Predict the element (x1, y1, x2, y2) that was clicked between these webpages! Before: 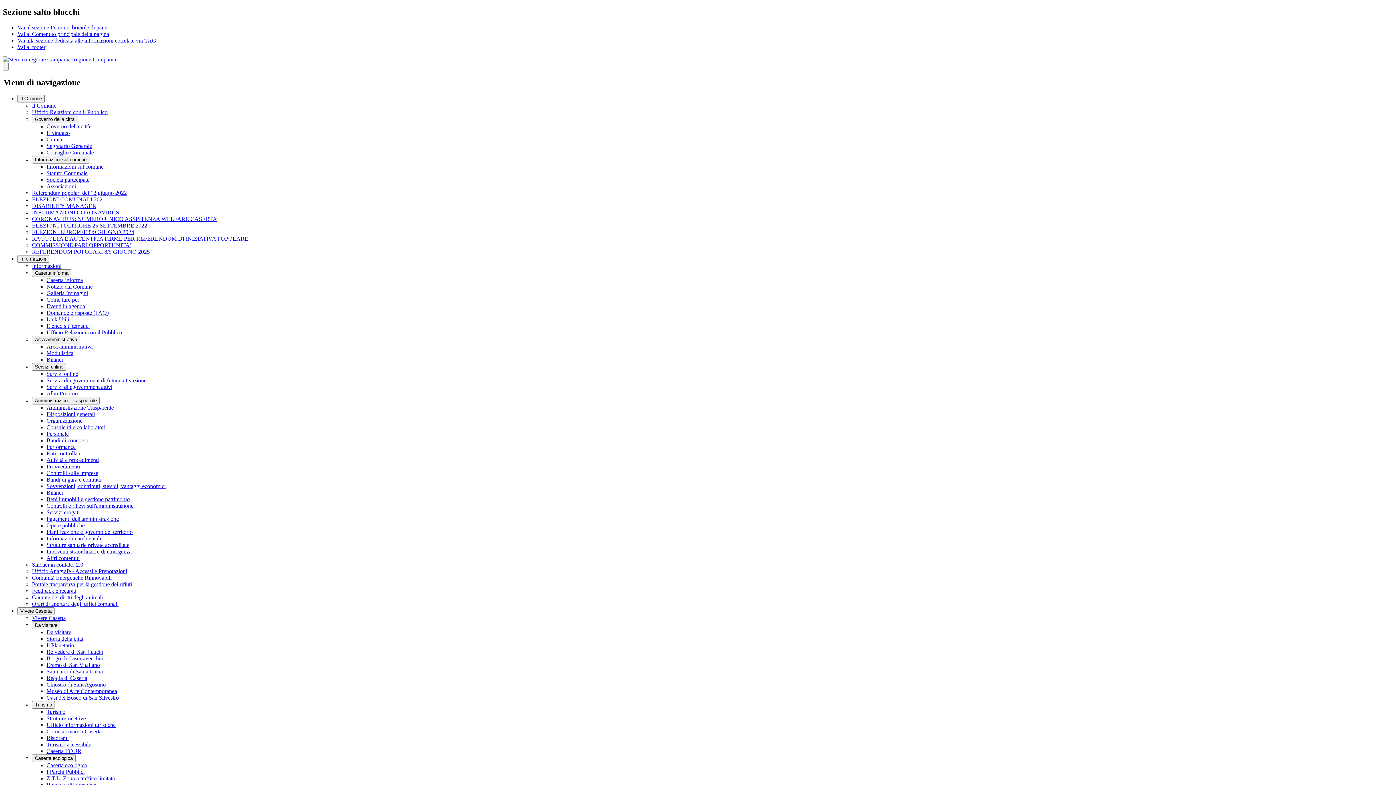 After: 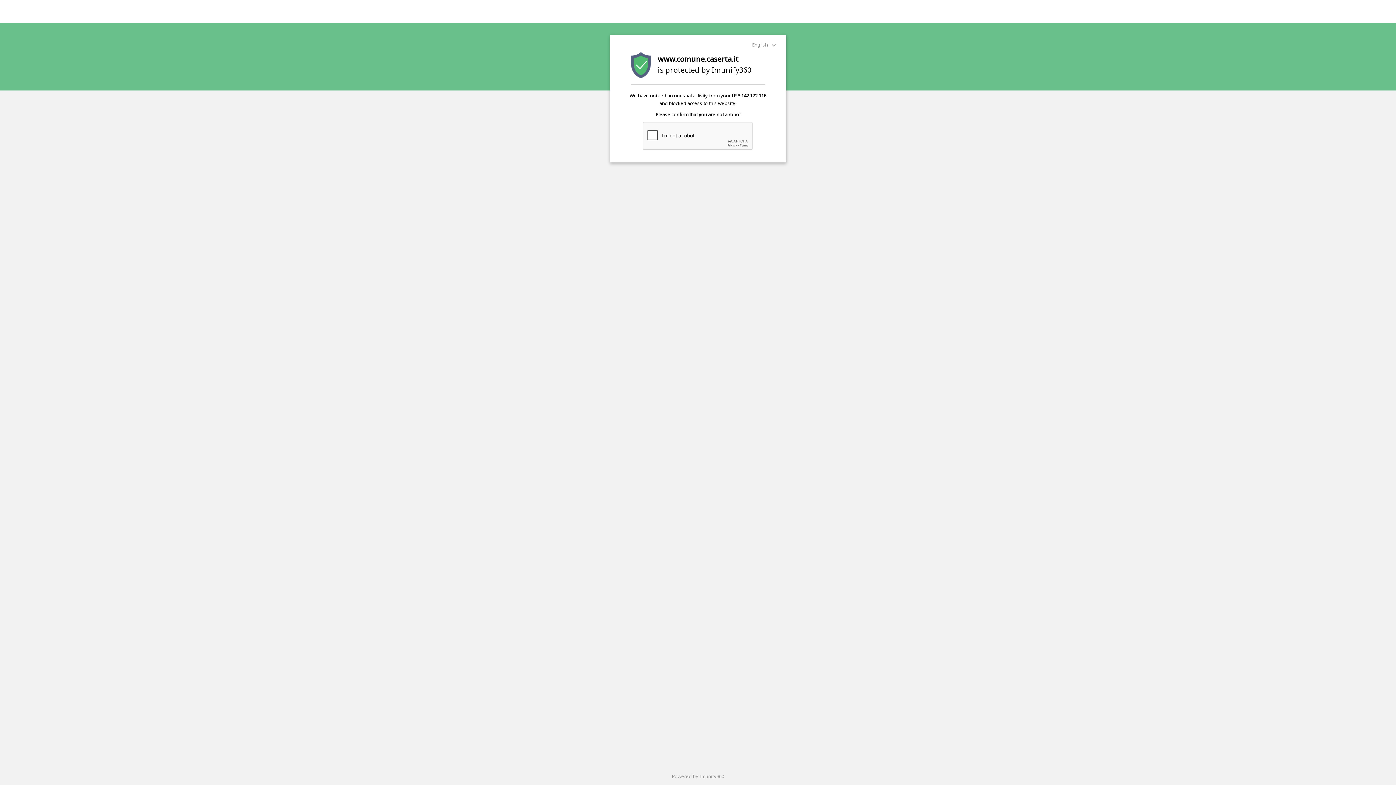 Action: bbox: (32, 209, 119, 215) label: INFORMAZIONI CORONAVIRUS